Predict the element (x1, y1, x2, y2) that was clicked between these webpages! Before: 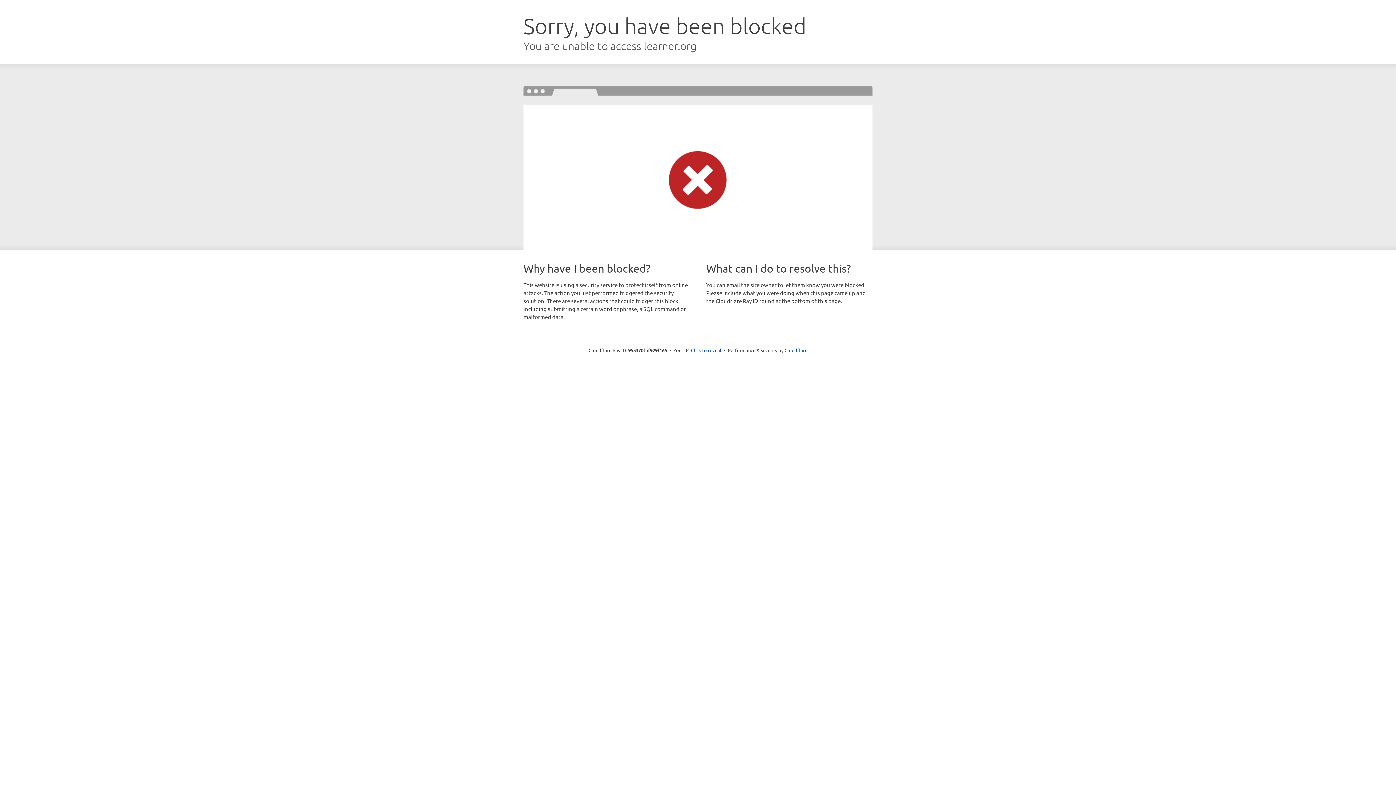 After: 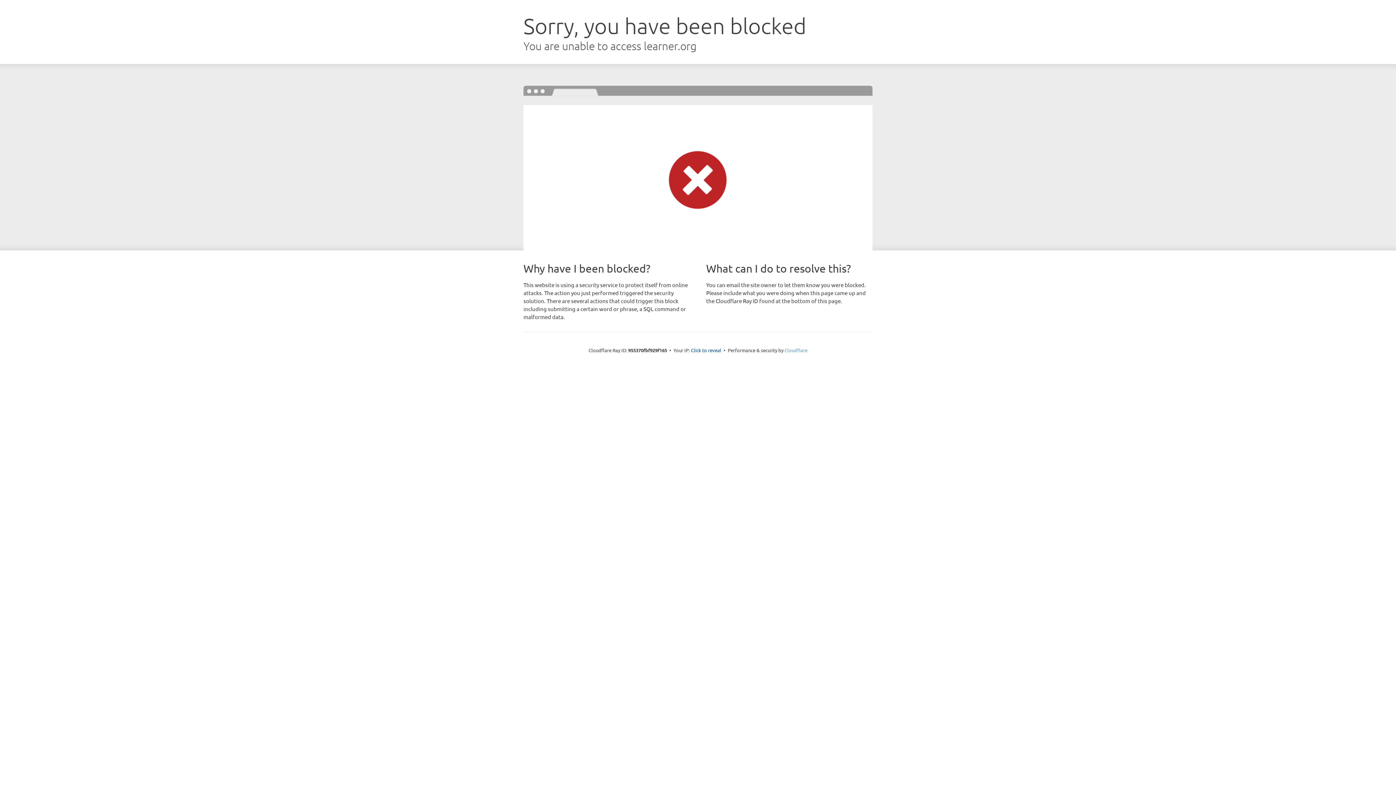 Action: label: Cloudflare bbox: (784, 347, 807, 353)